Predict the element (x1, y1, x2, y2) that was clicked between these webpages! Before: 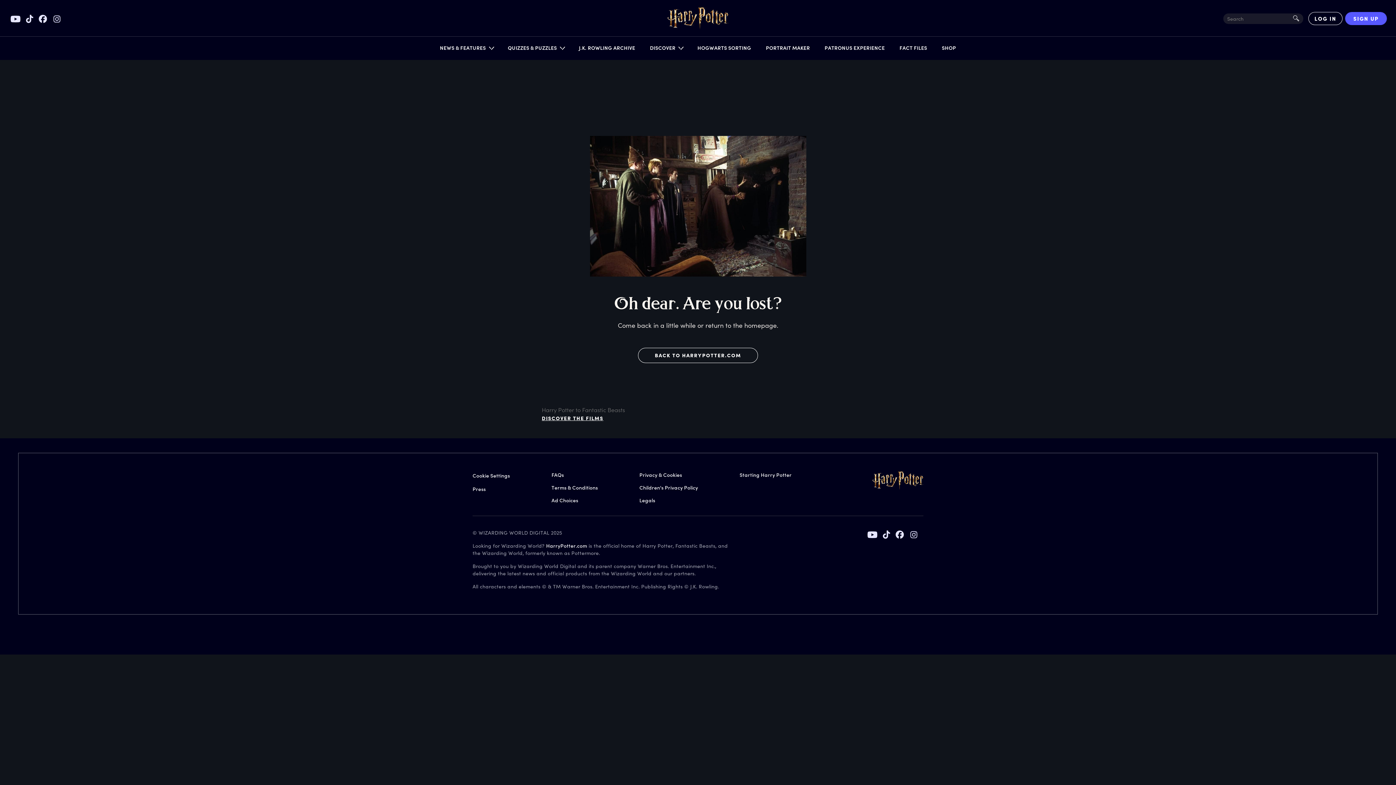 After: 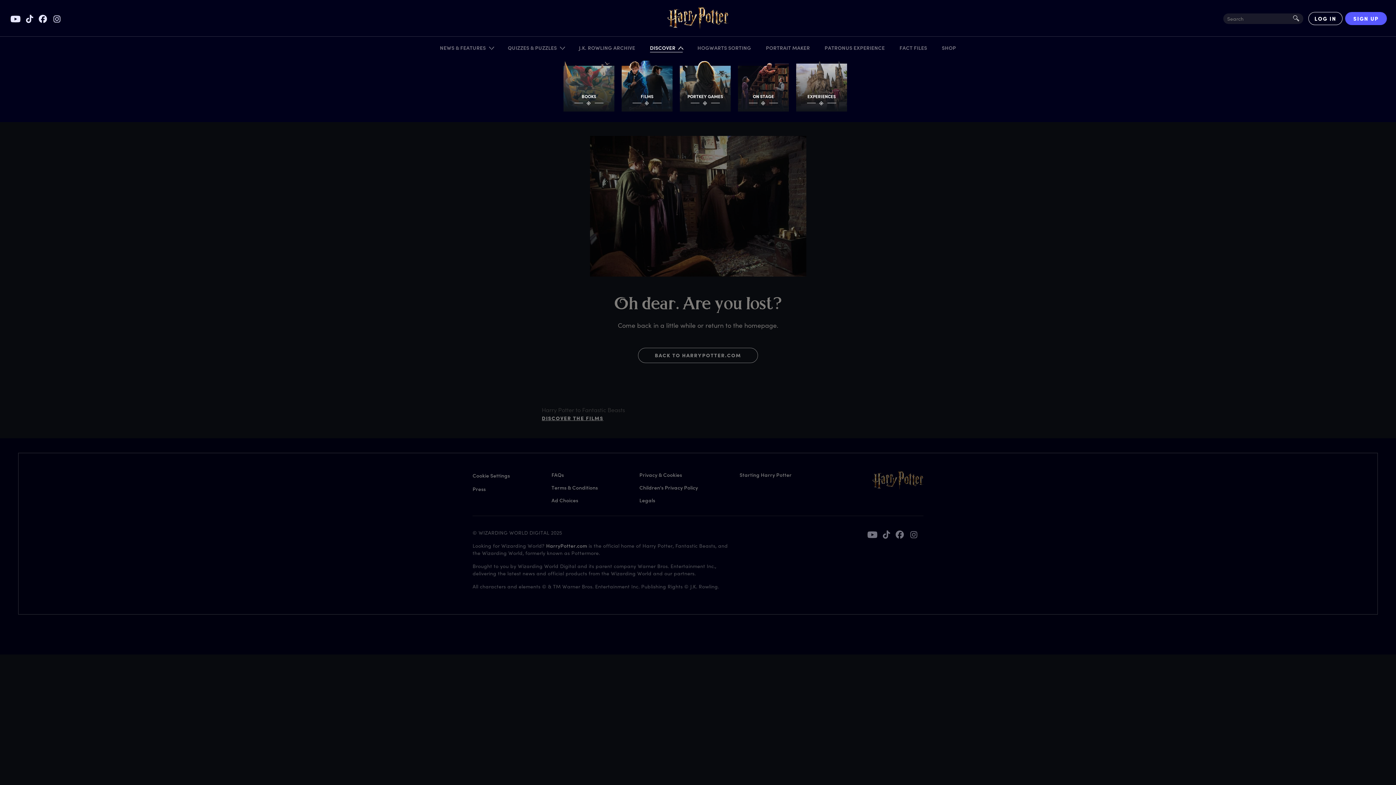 Action: label: DISCOVER bbox: (646, 44, 686, 54)